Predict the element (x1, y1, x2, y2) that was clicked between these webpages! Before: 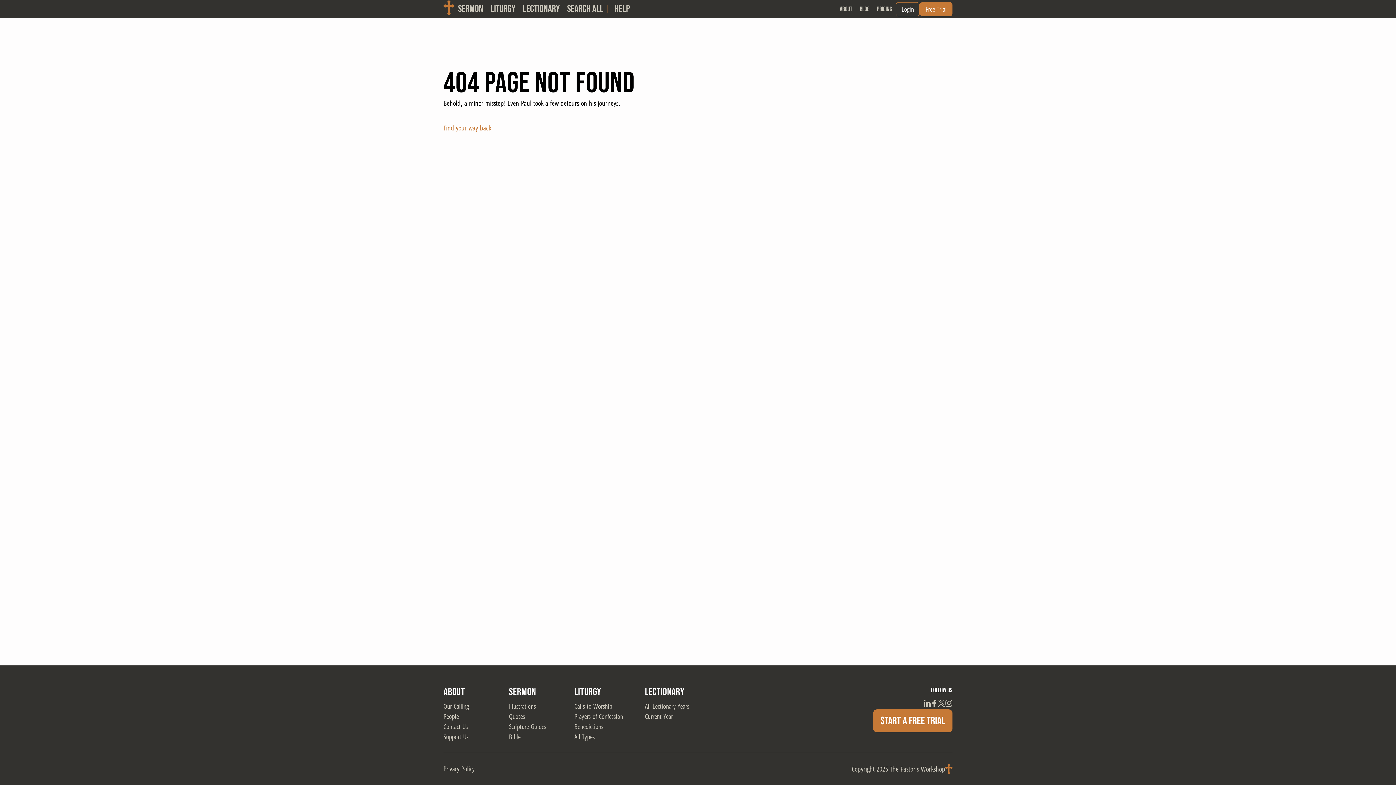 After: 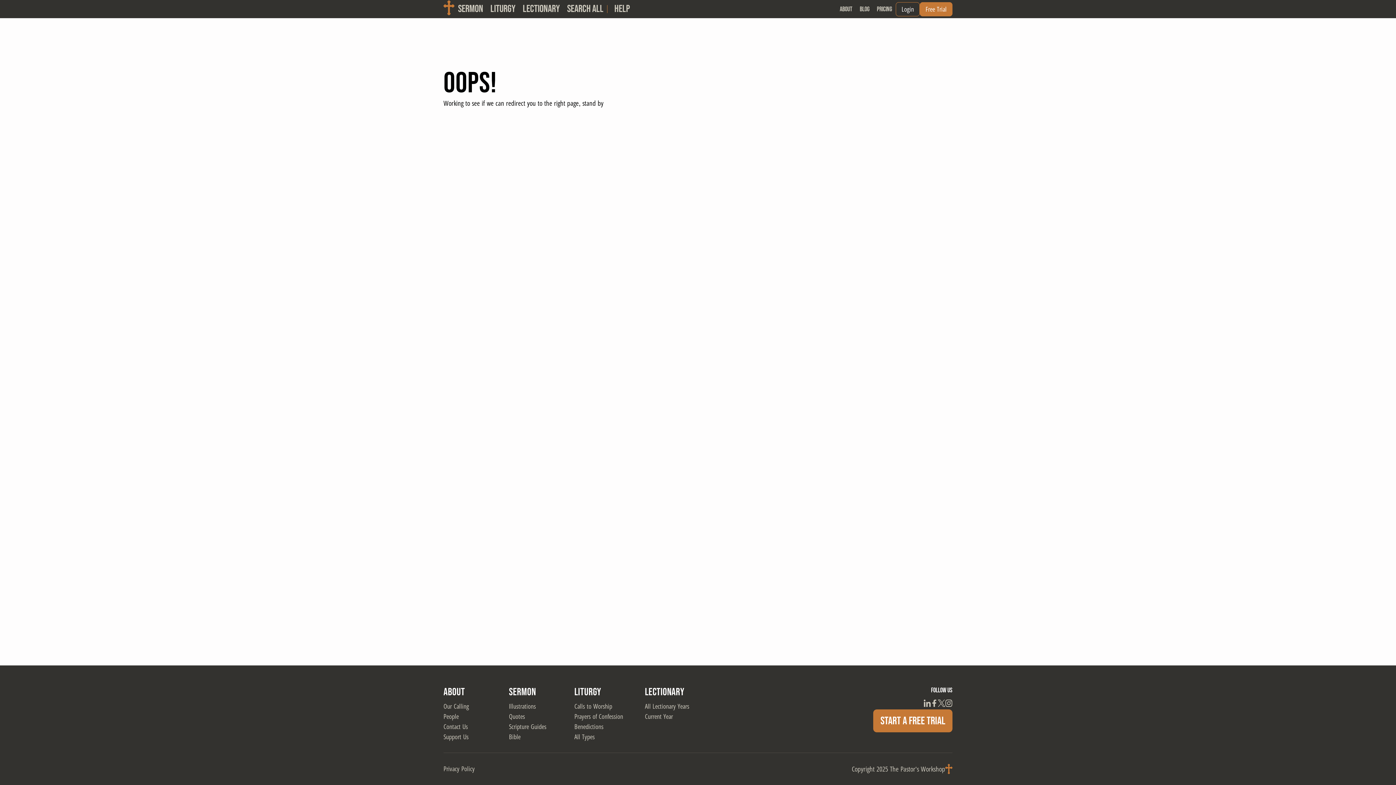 Action: label: Liturgy bbox: (486, -5, 519, 24)